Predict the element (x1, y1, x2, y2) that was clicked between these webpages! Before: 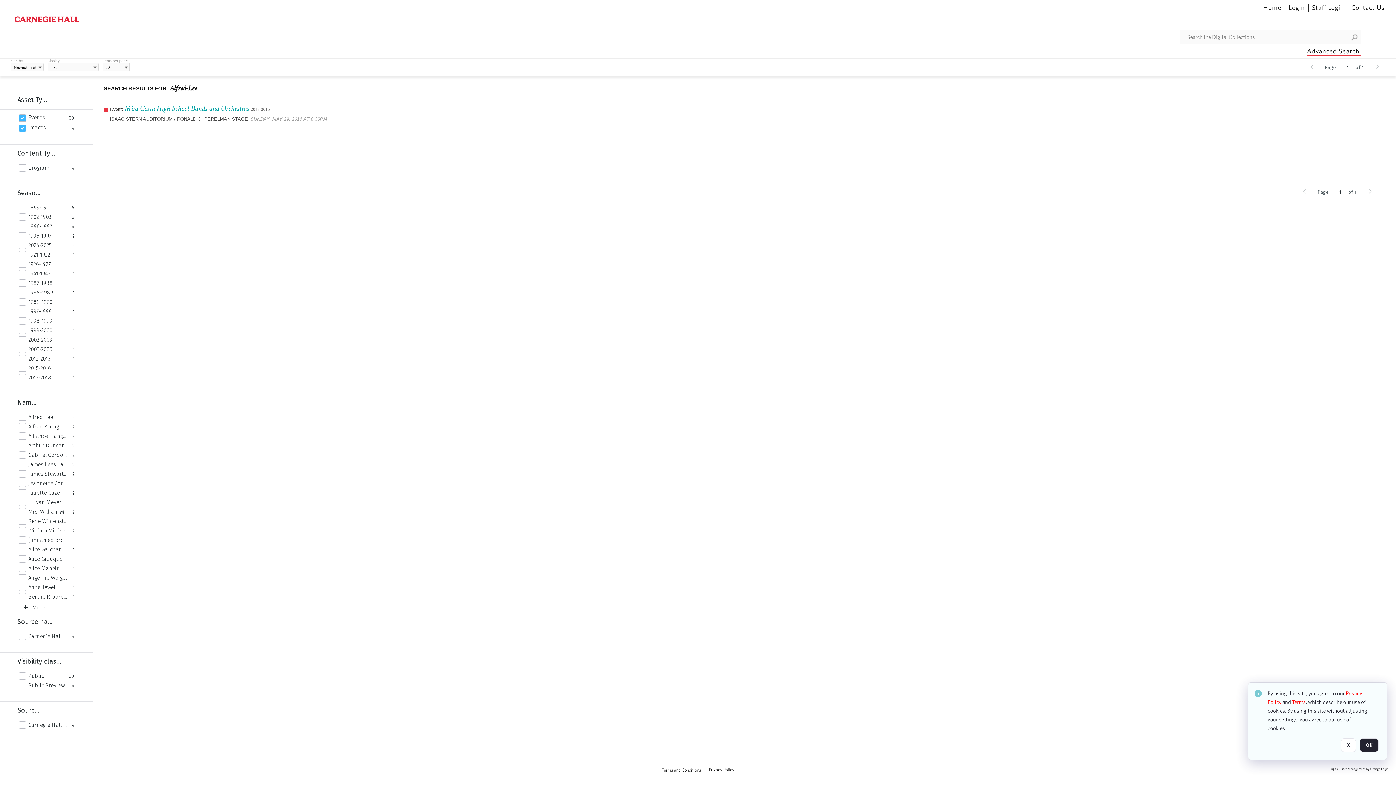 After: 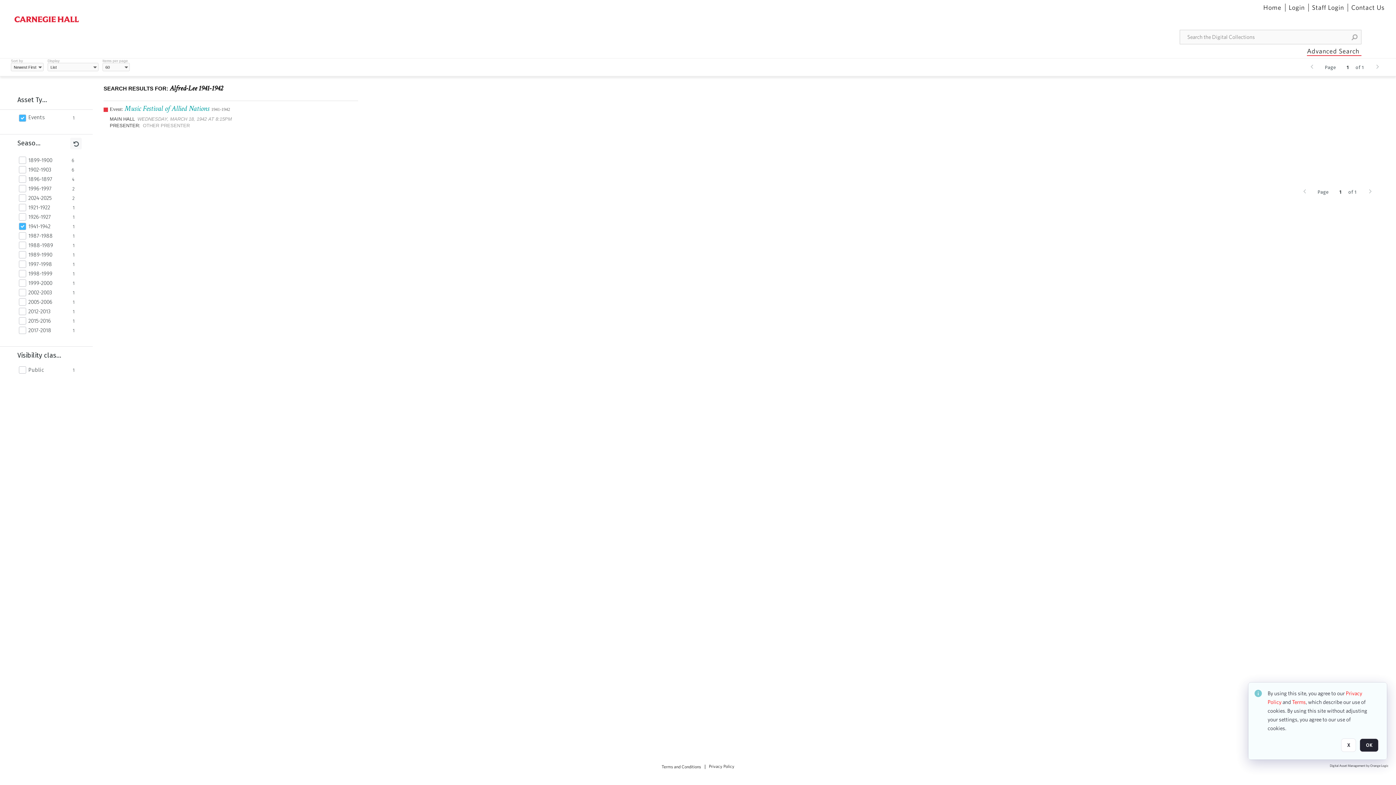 Action: label: 1941-1942 bbox: (28, 270, 68, 277)